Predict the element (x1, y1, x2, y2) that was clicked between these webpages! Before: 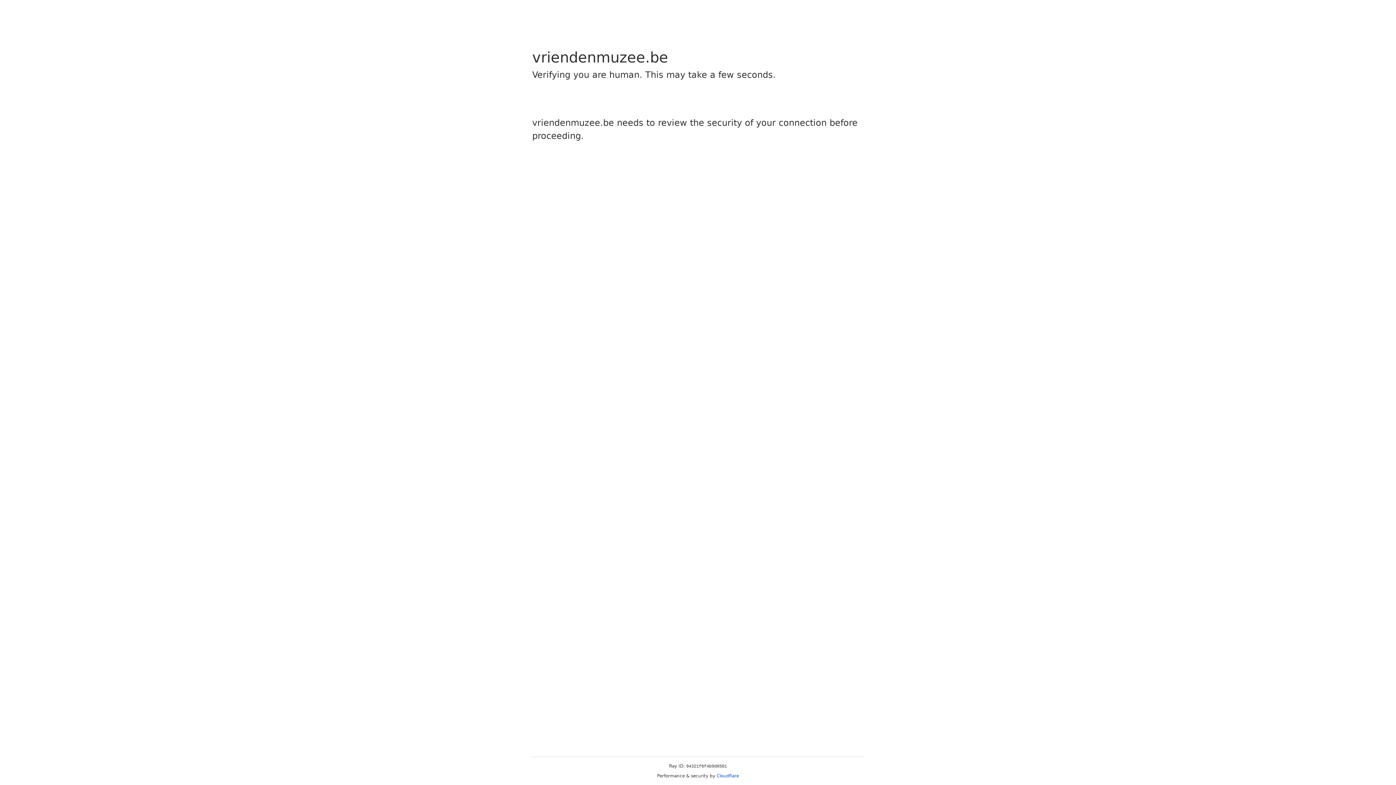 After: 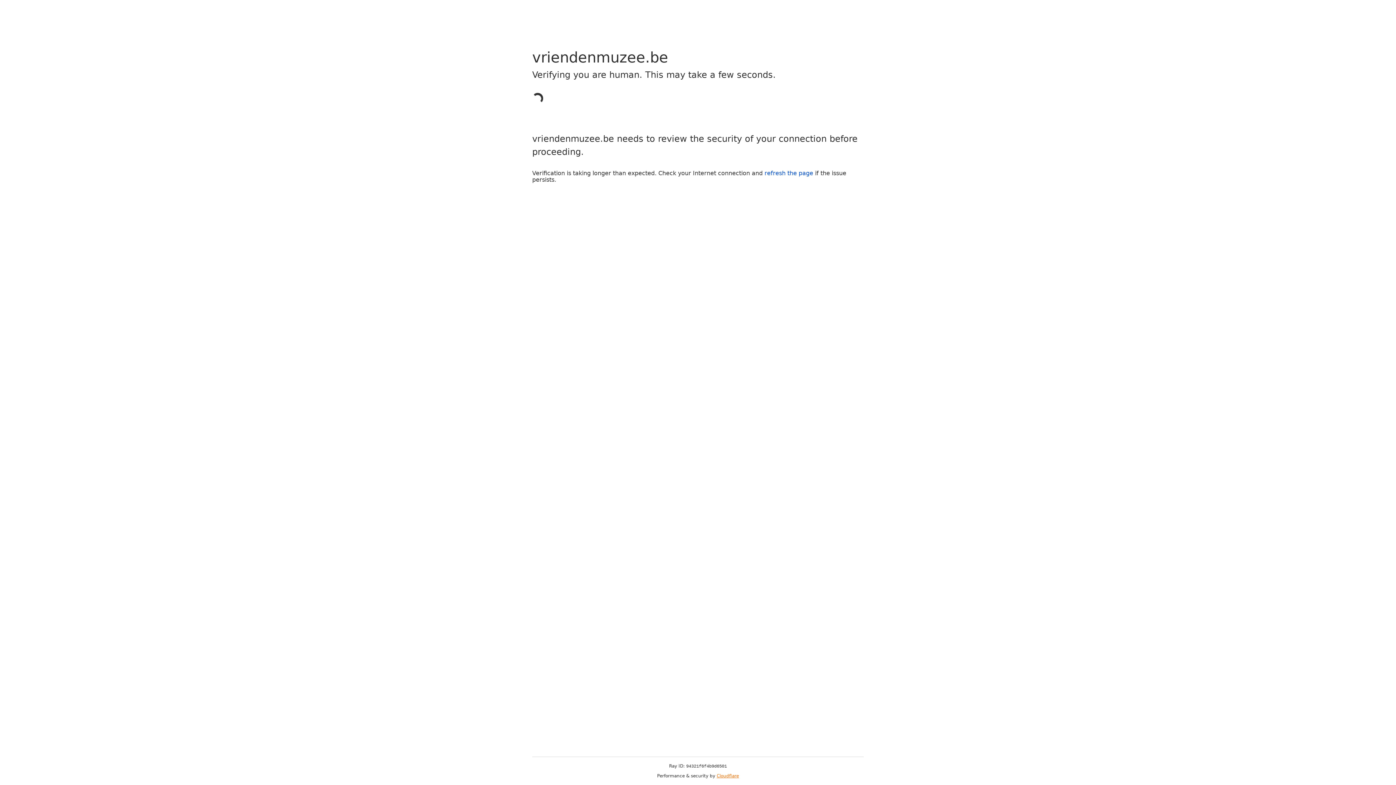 Action: bbox: (716, 773, 739, 778) label: Cloudflare